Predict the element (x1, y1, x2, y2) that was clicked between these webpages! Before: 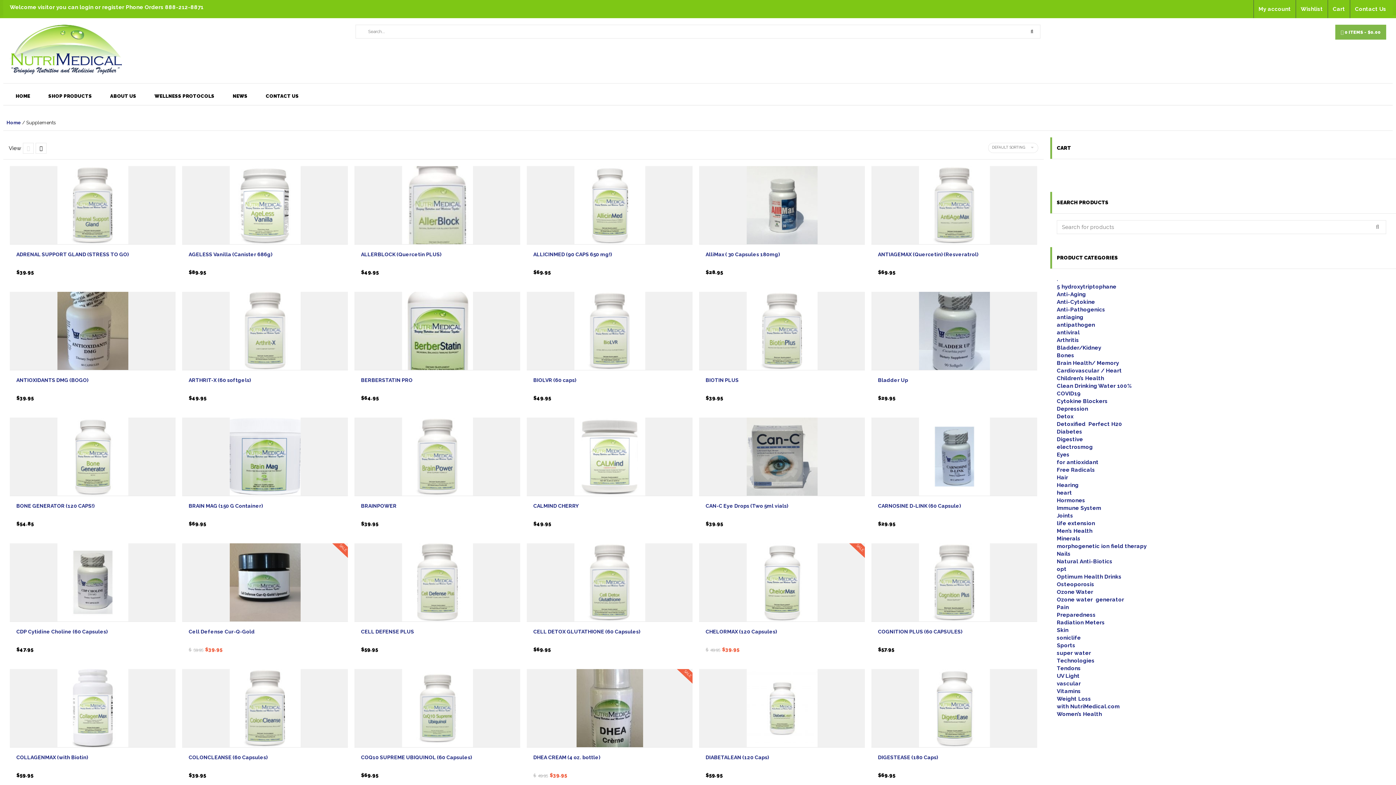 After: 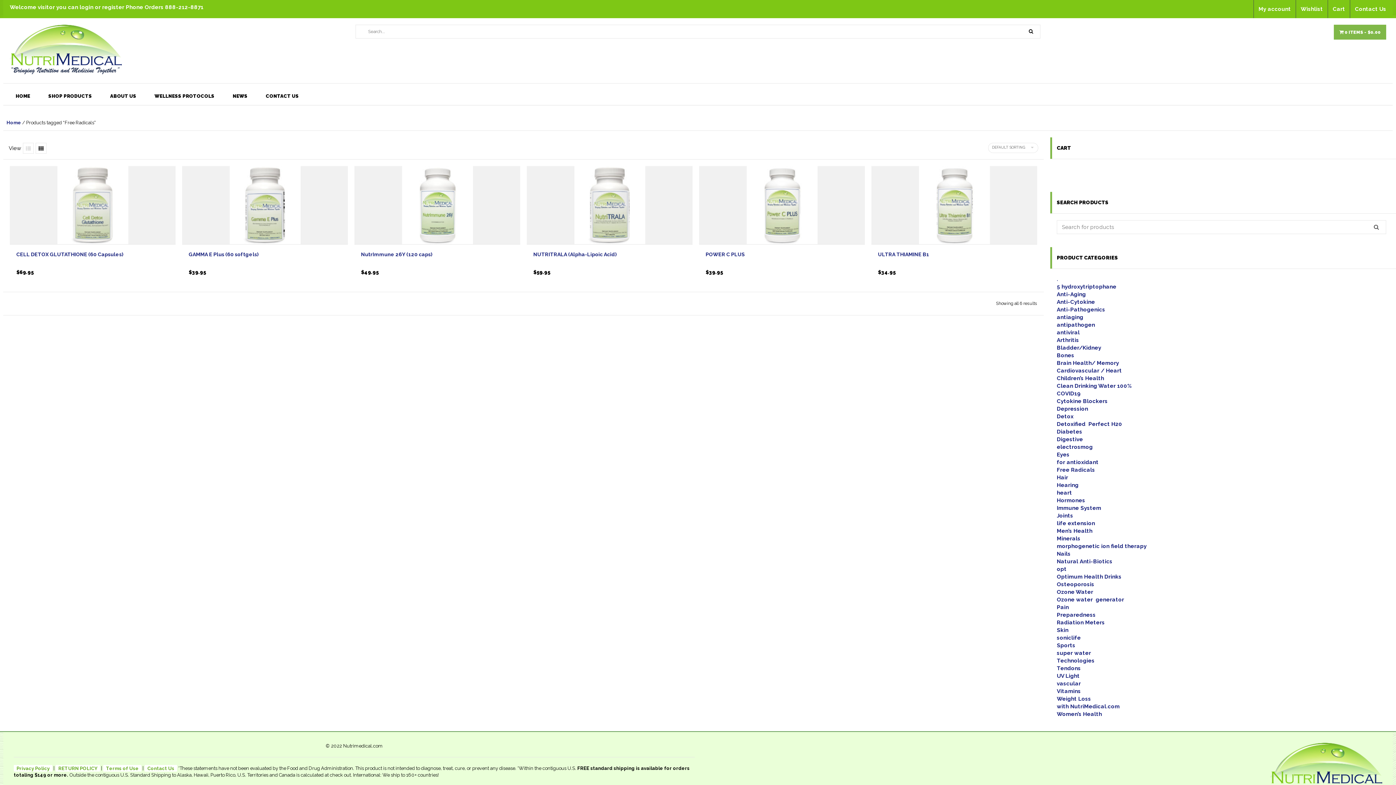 Action: label: Free Radicals bbox: (1057, 466, 1095, 473)